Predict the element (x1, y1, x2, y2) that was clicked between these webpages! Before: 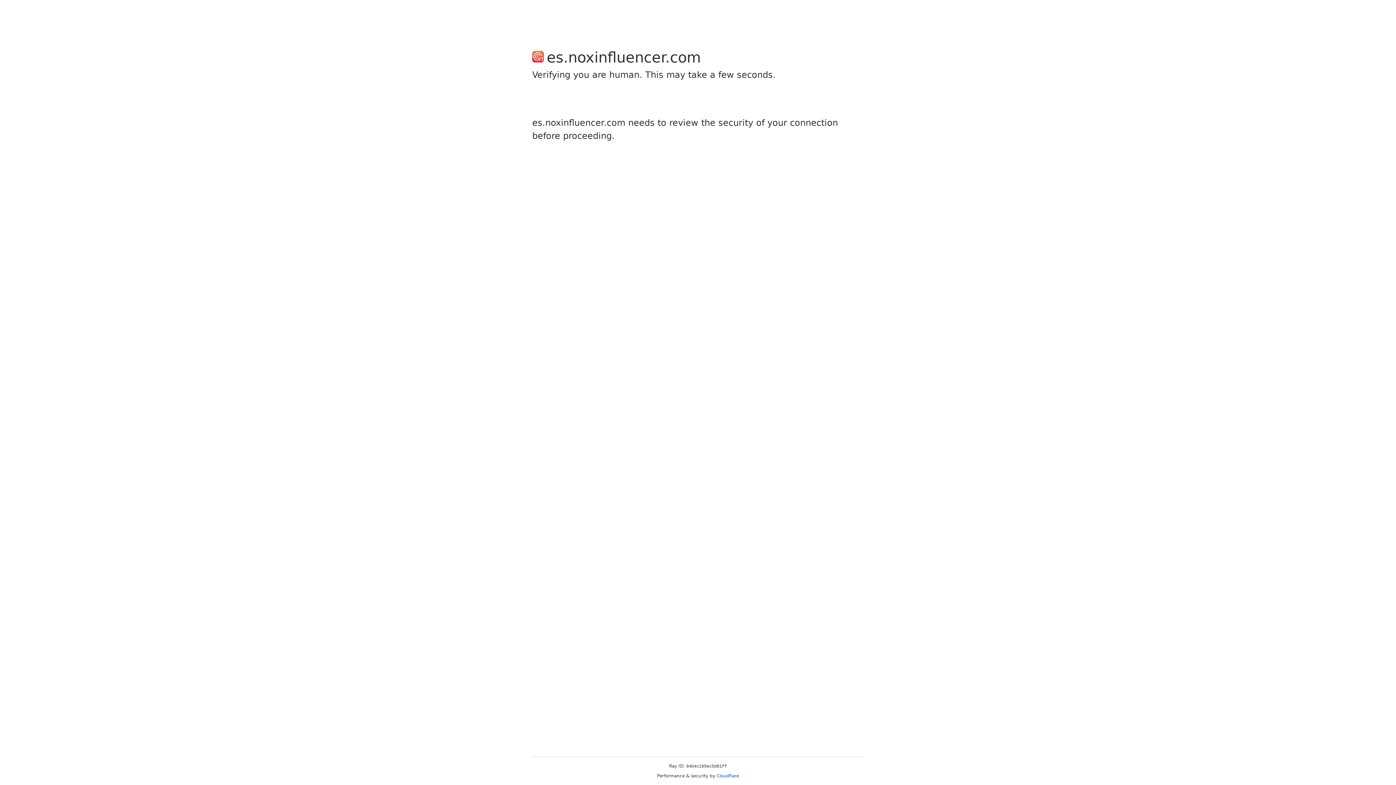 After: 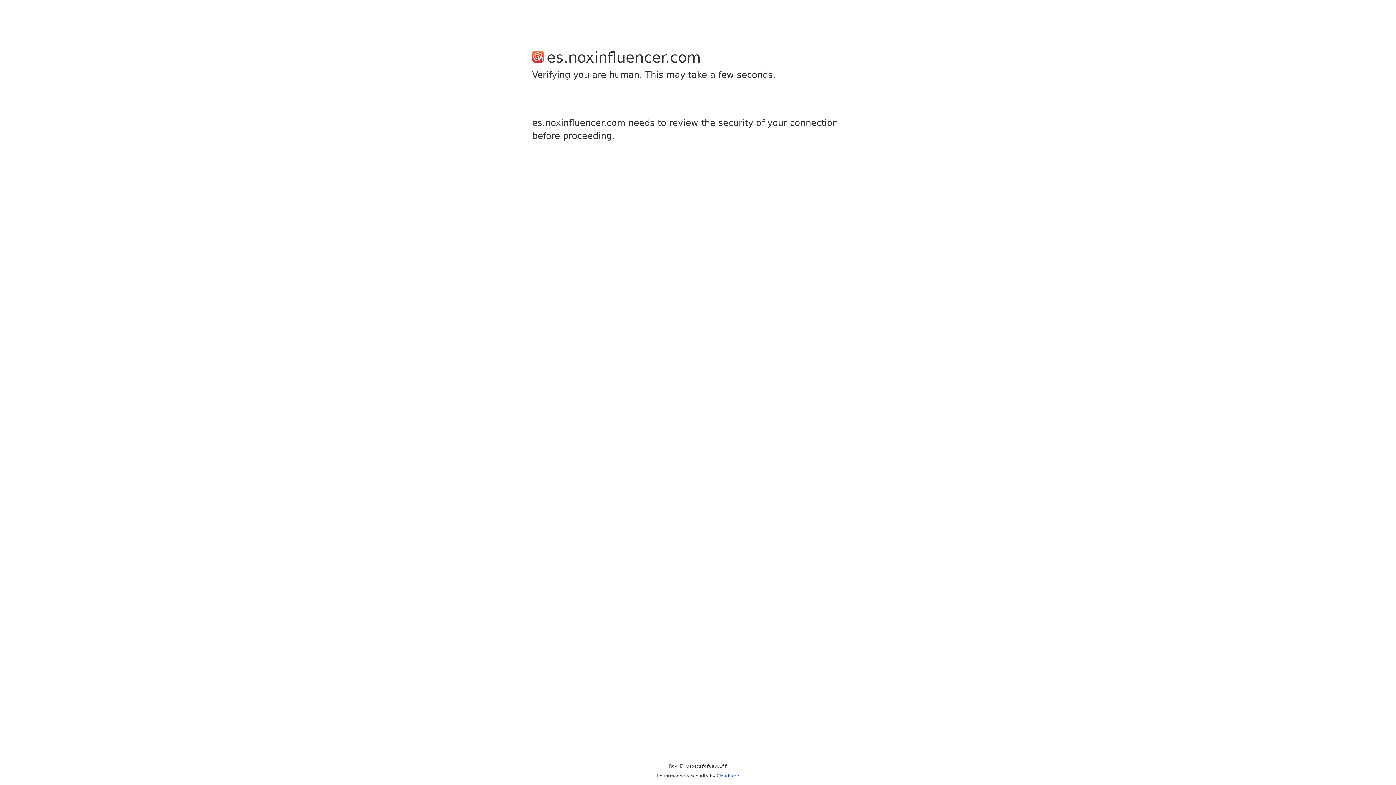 Action: label: Cloudflare bbox: (716, 773, 739, 778)